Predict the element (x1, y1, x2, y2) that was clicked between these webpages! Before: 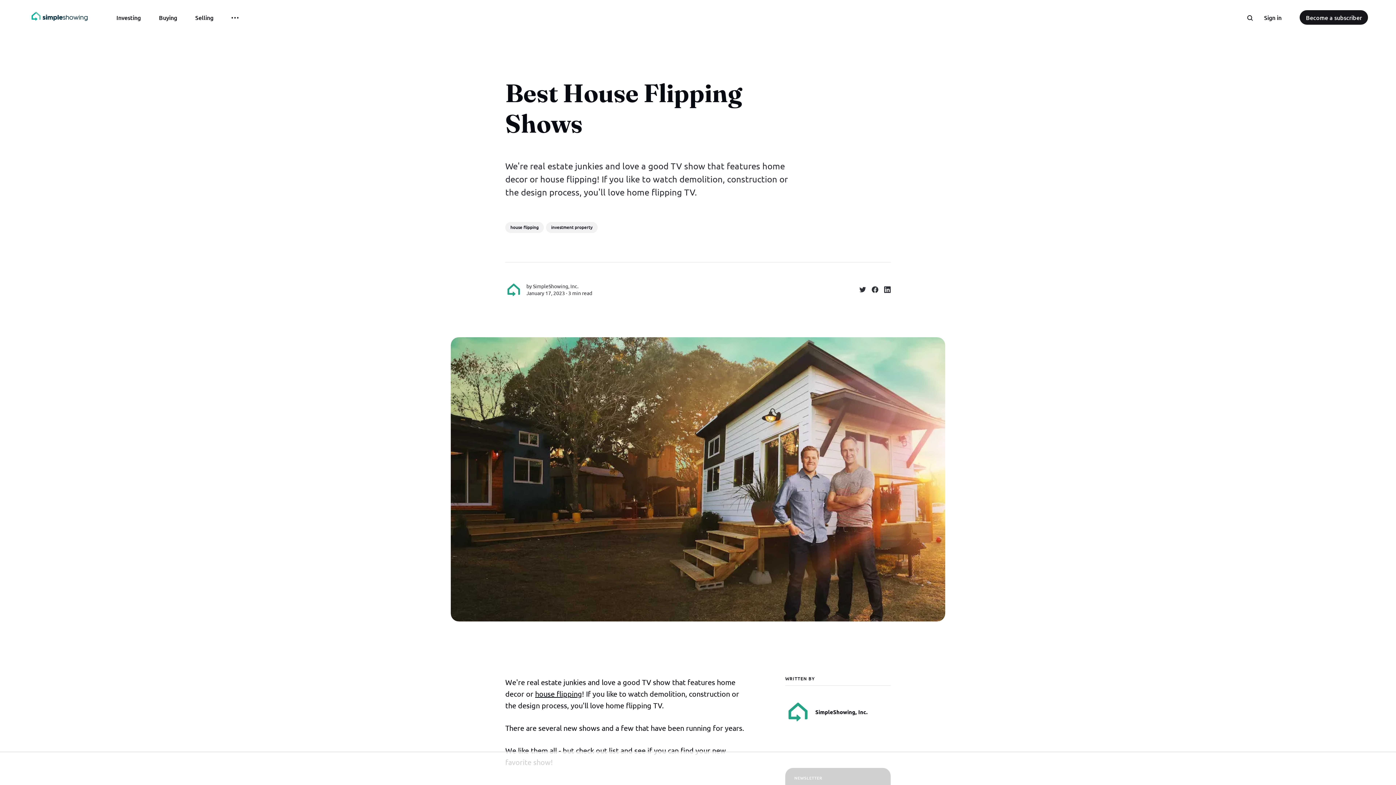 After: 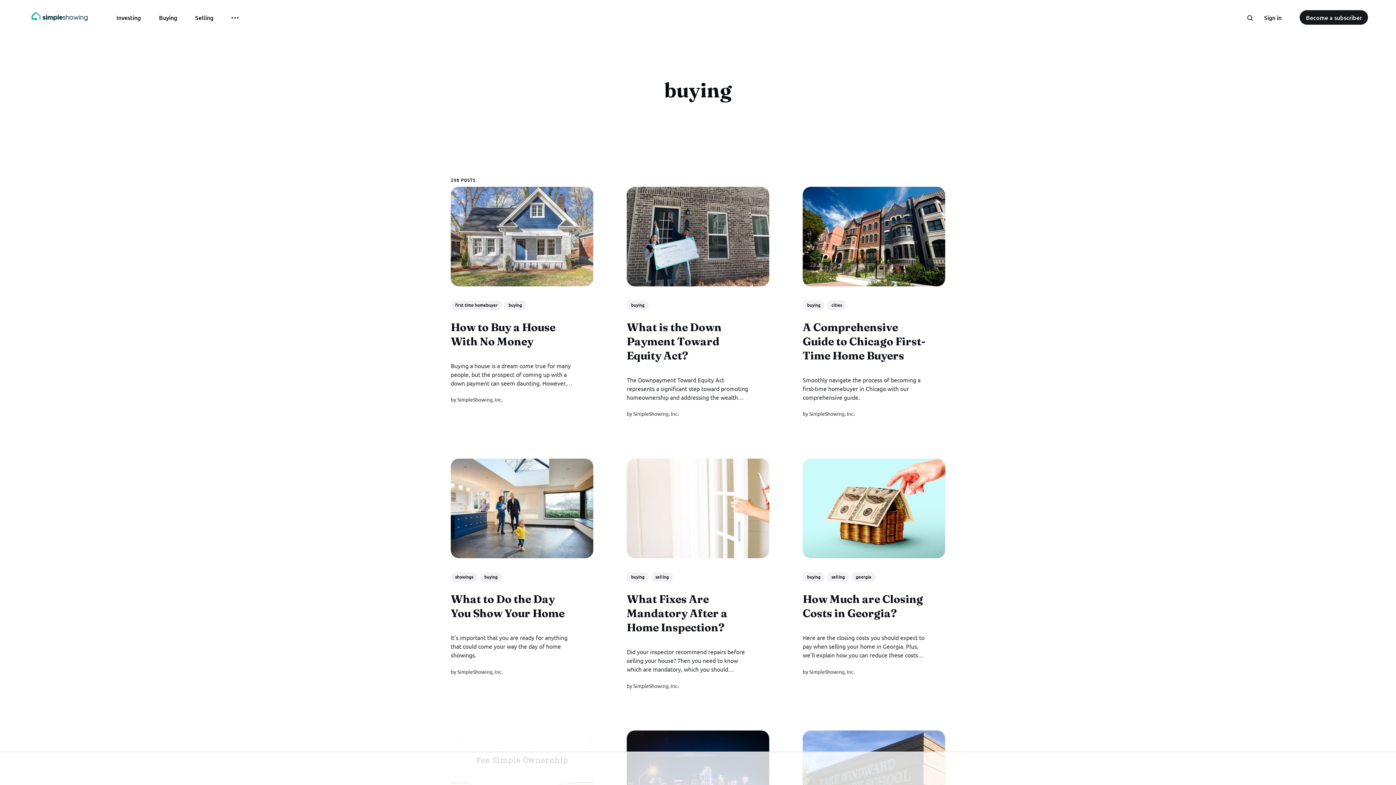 Action: bbox: (158, 13, 177, 21) label: Buying